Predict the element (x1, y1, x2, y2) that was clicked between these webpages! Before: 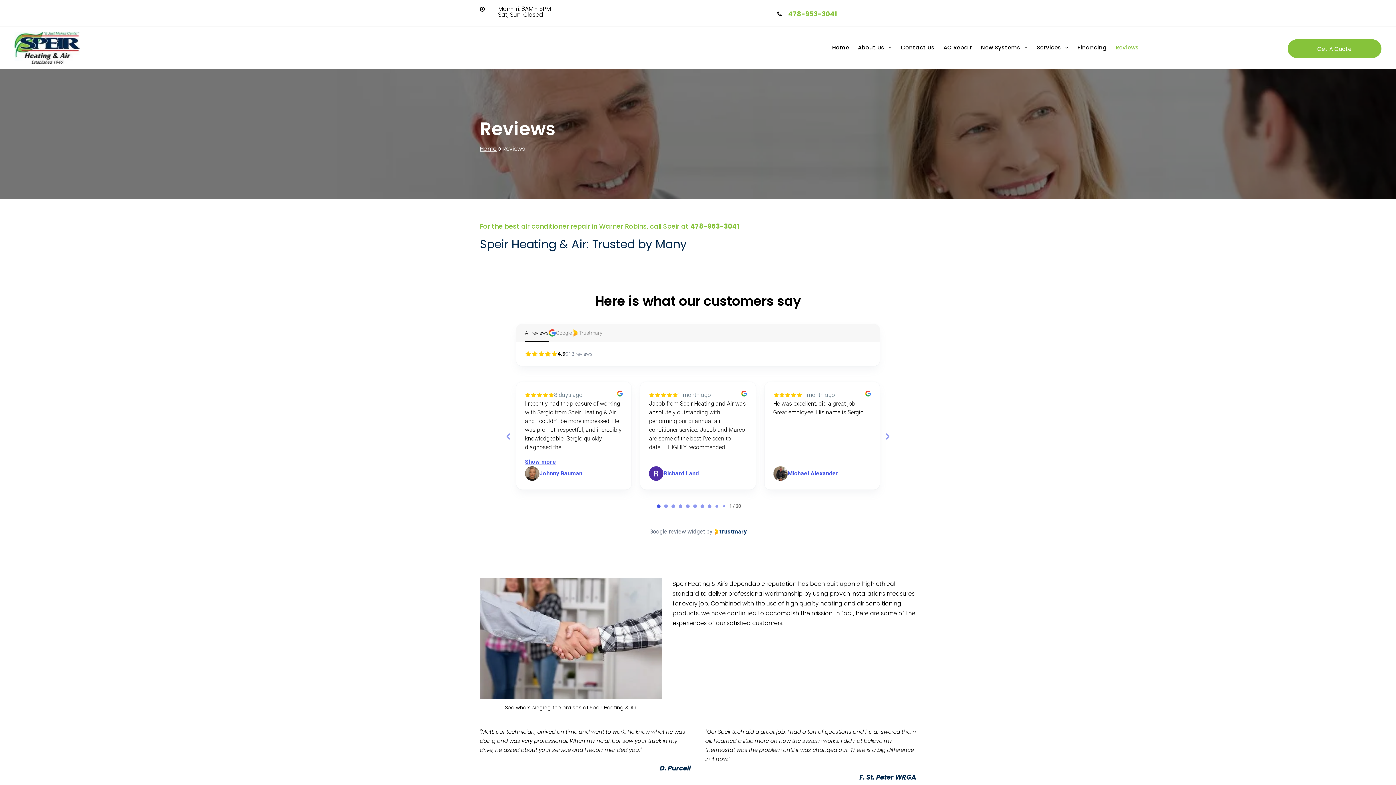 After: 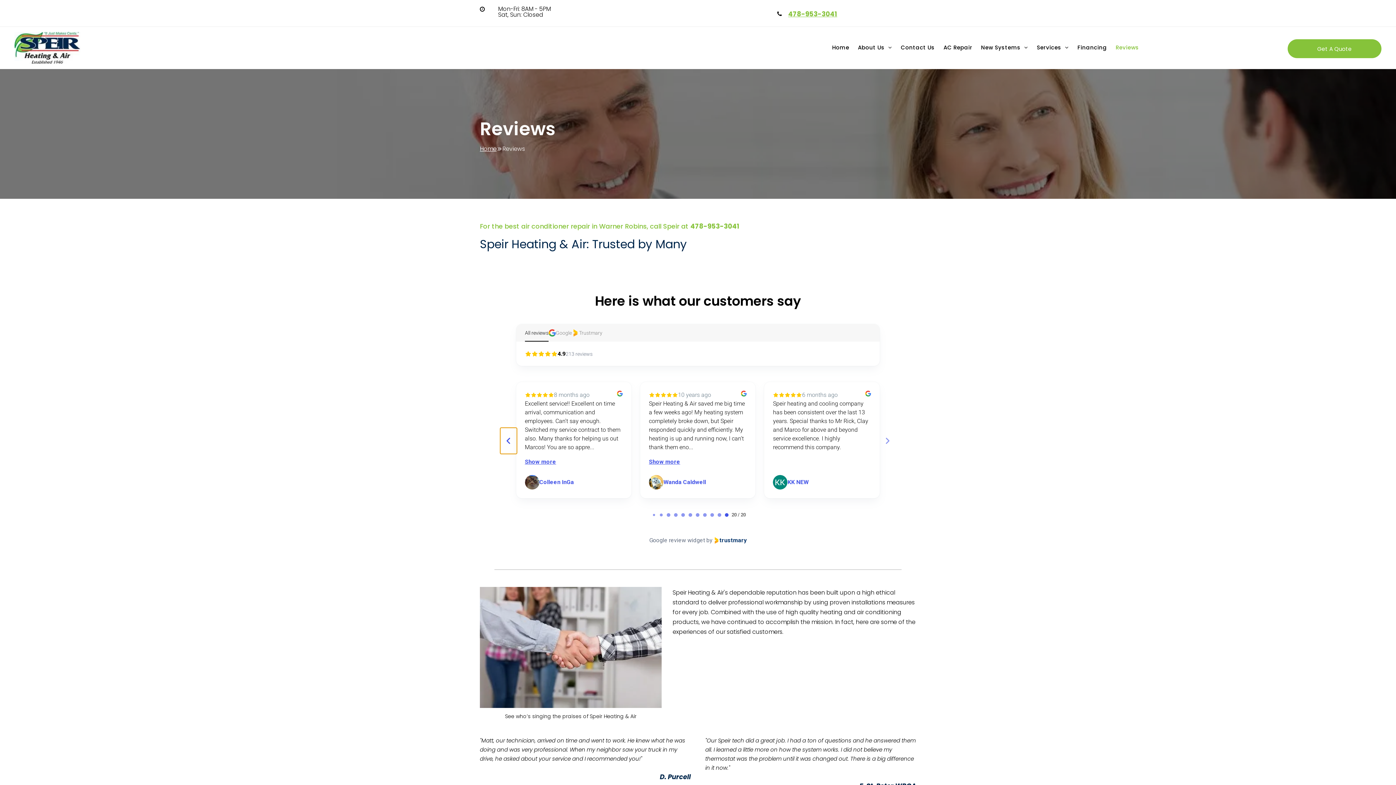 Action: bbox: (500, 423, 517, 449)